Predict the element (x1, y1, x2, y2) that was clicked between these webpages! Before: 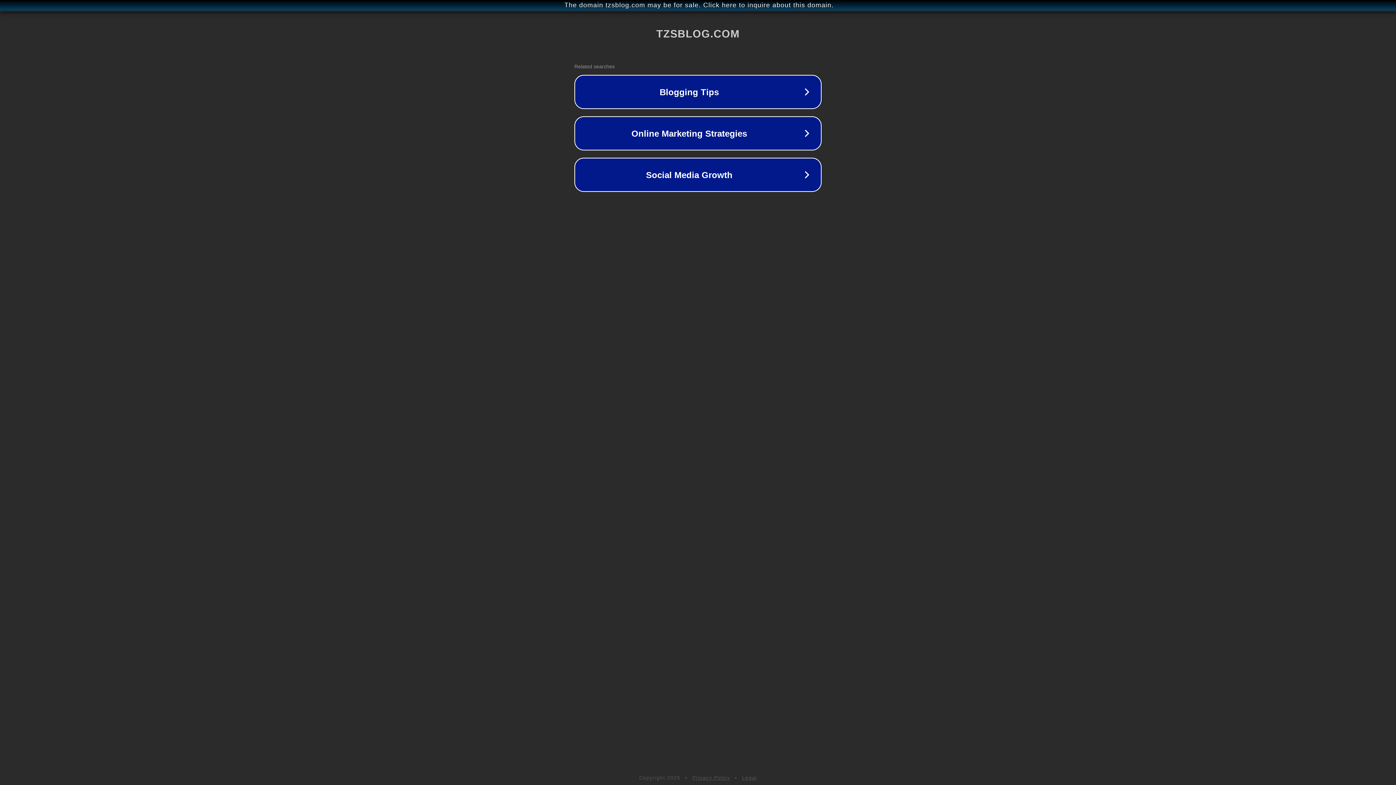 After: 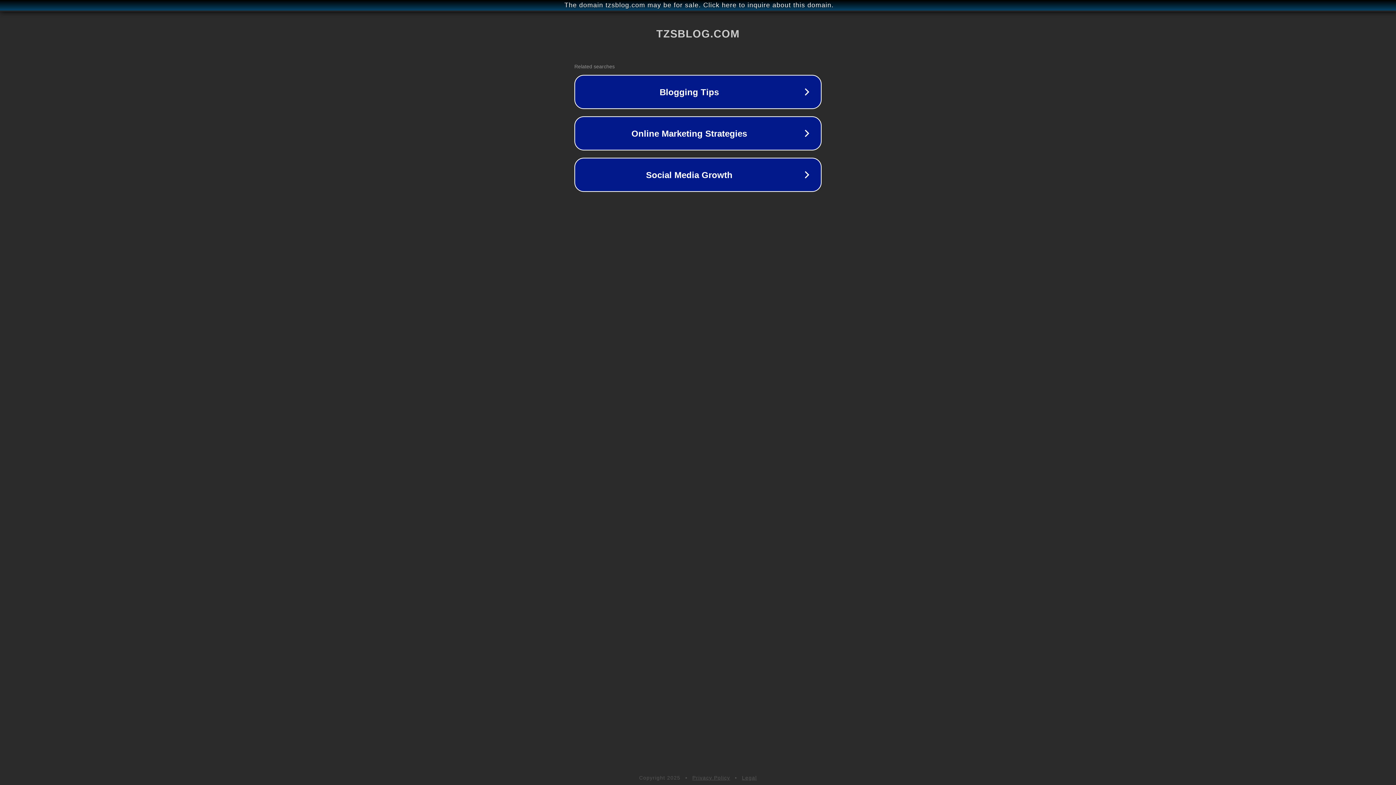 Action: label: Privacy Policy bbox: (692, 775, 730, 781)